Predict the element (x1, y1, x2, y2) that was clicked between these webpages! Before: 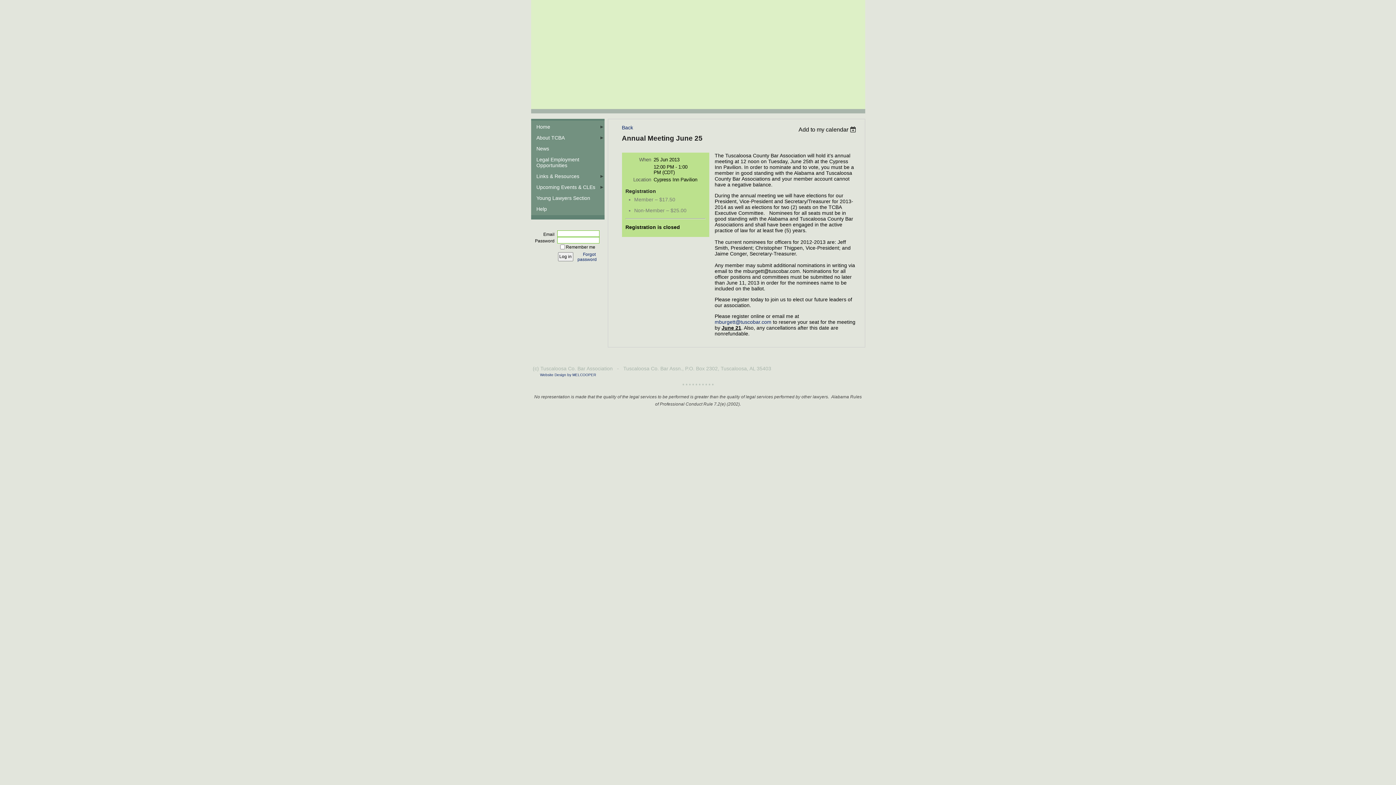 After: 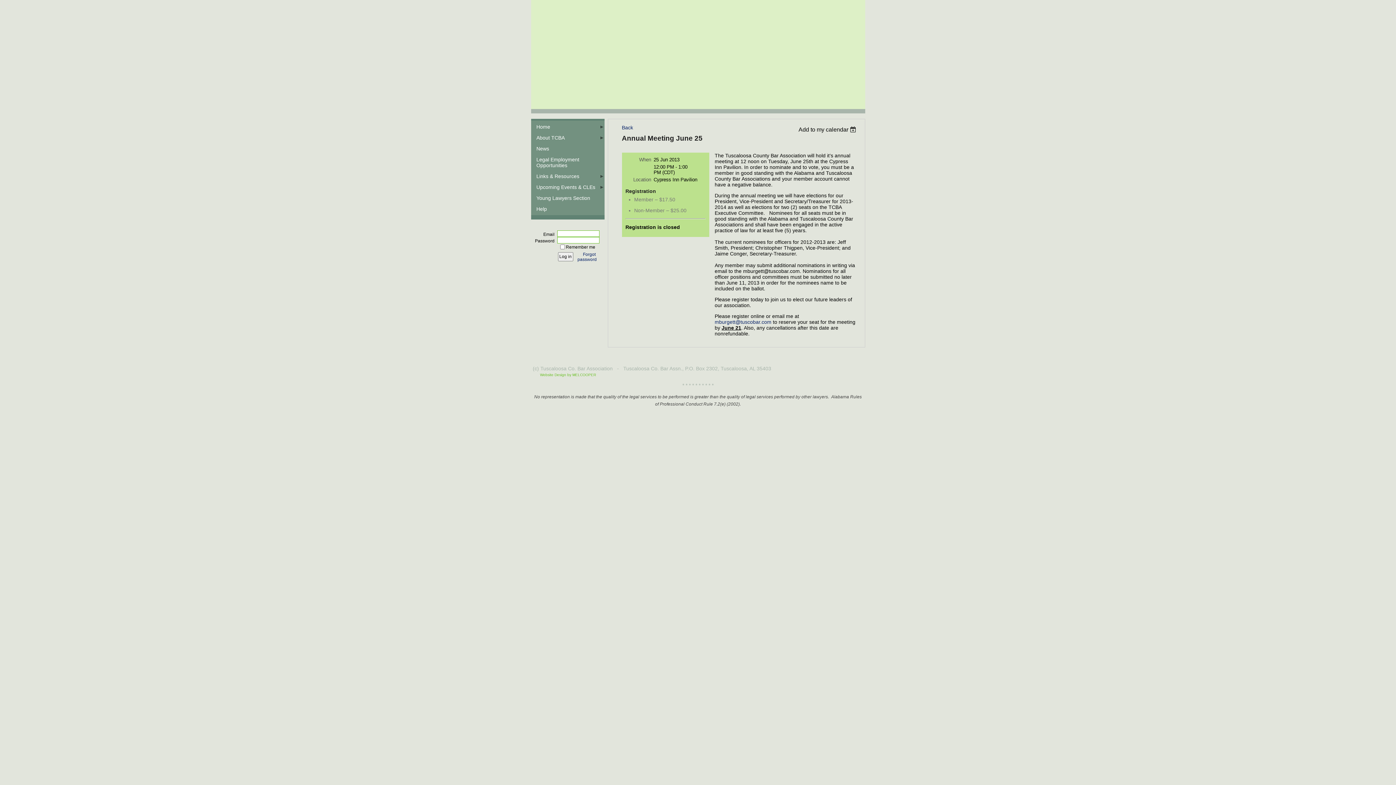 Action: bbox: (540, 373, 596, 377) label: Website Design by MELCOOPER